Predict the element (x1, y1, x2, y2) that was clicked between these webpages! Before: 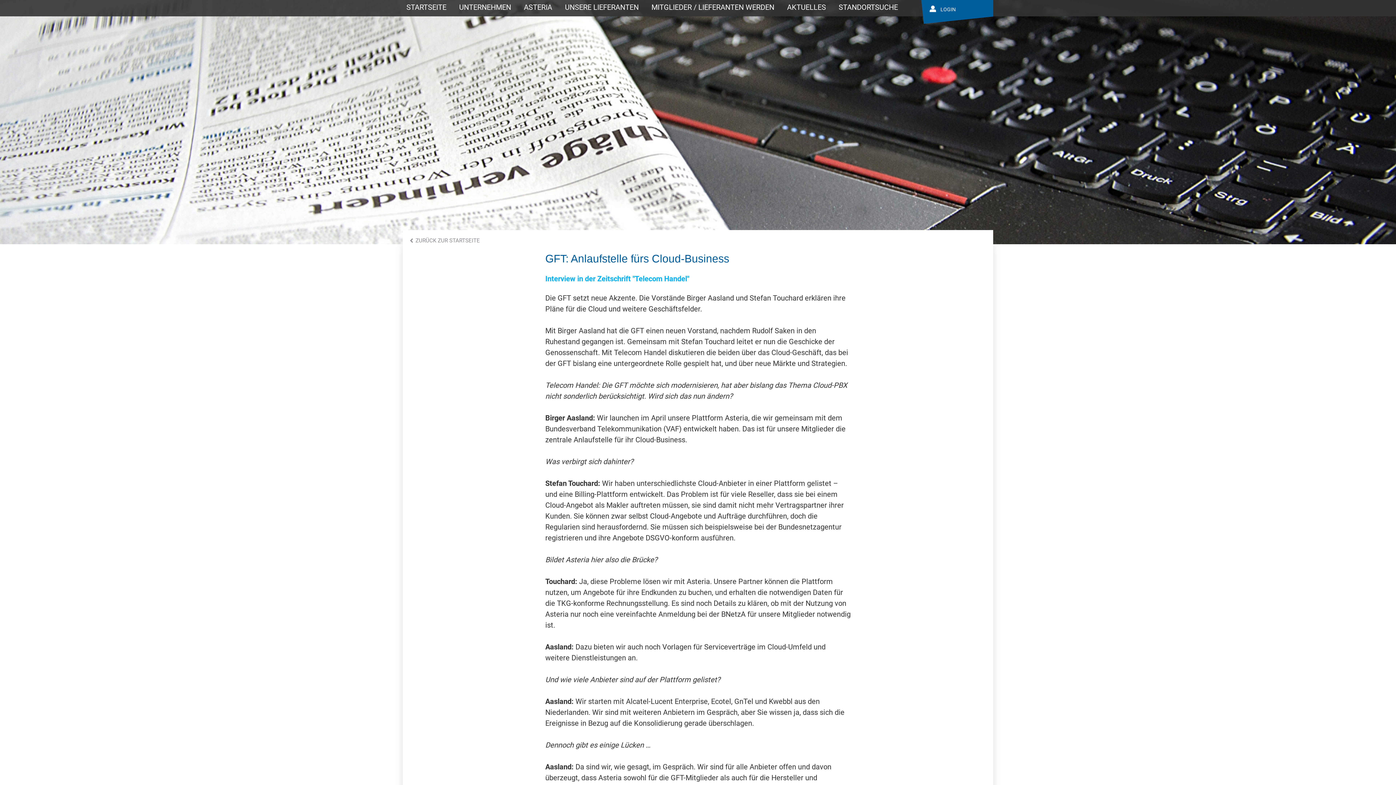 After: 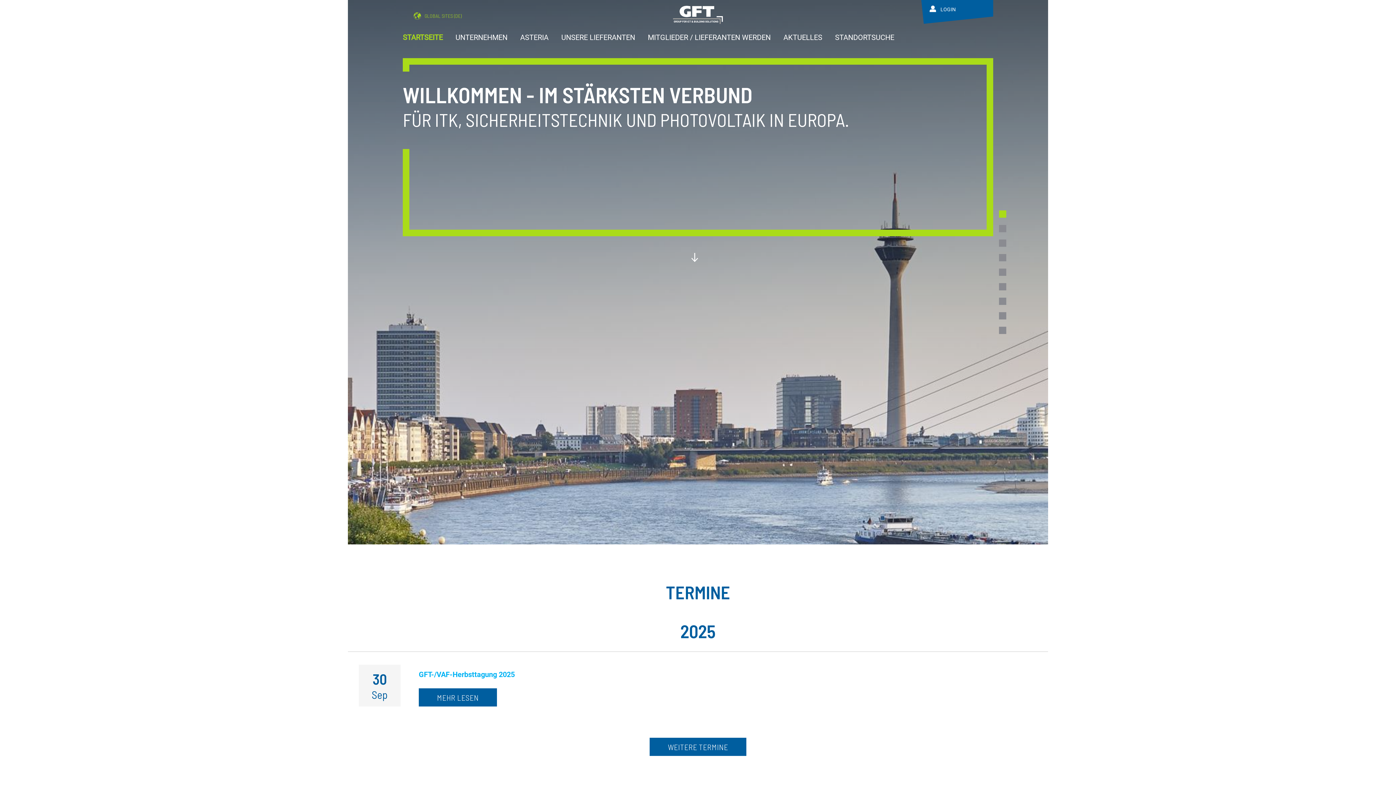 Action: label: ASTERIA bbox: (520, 0, 559, 16)